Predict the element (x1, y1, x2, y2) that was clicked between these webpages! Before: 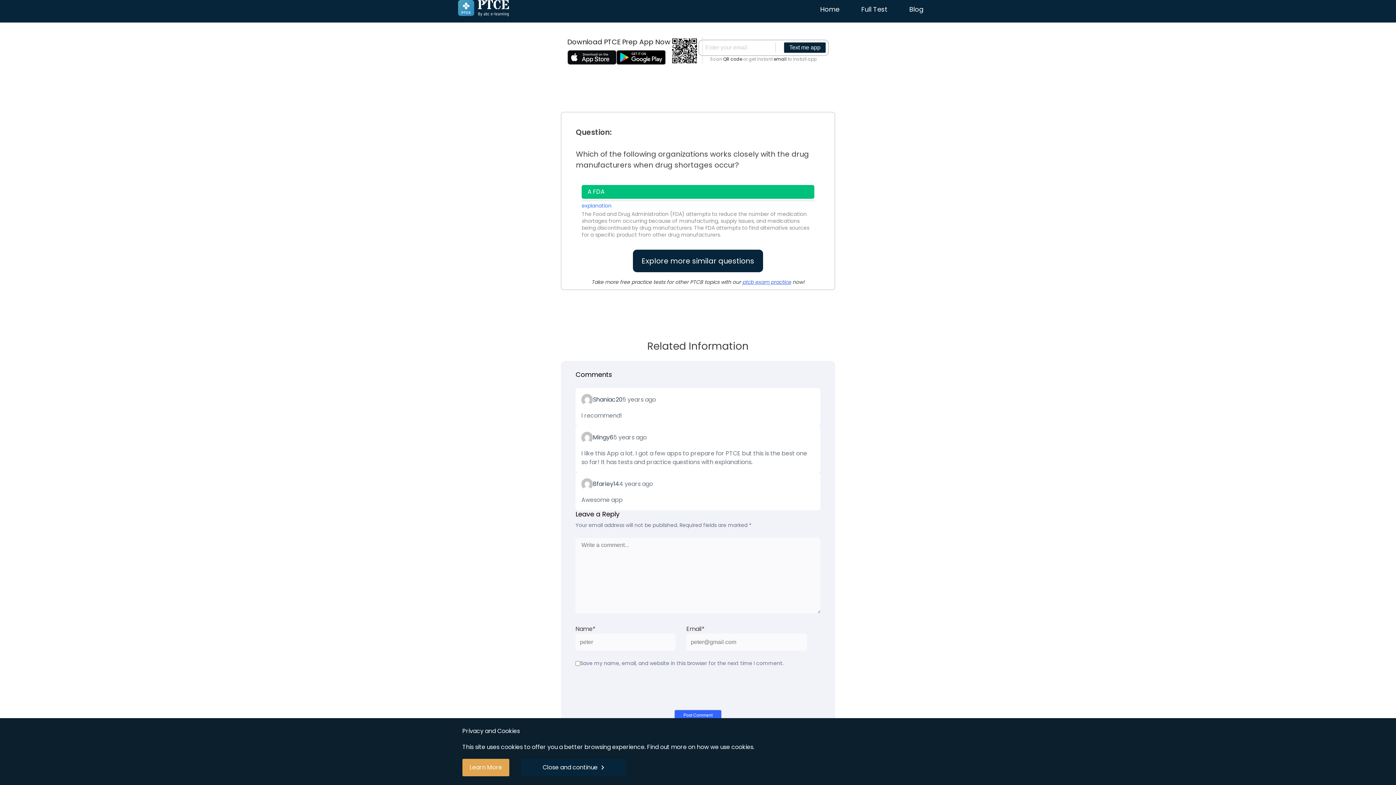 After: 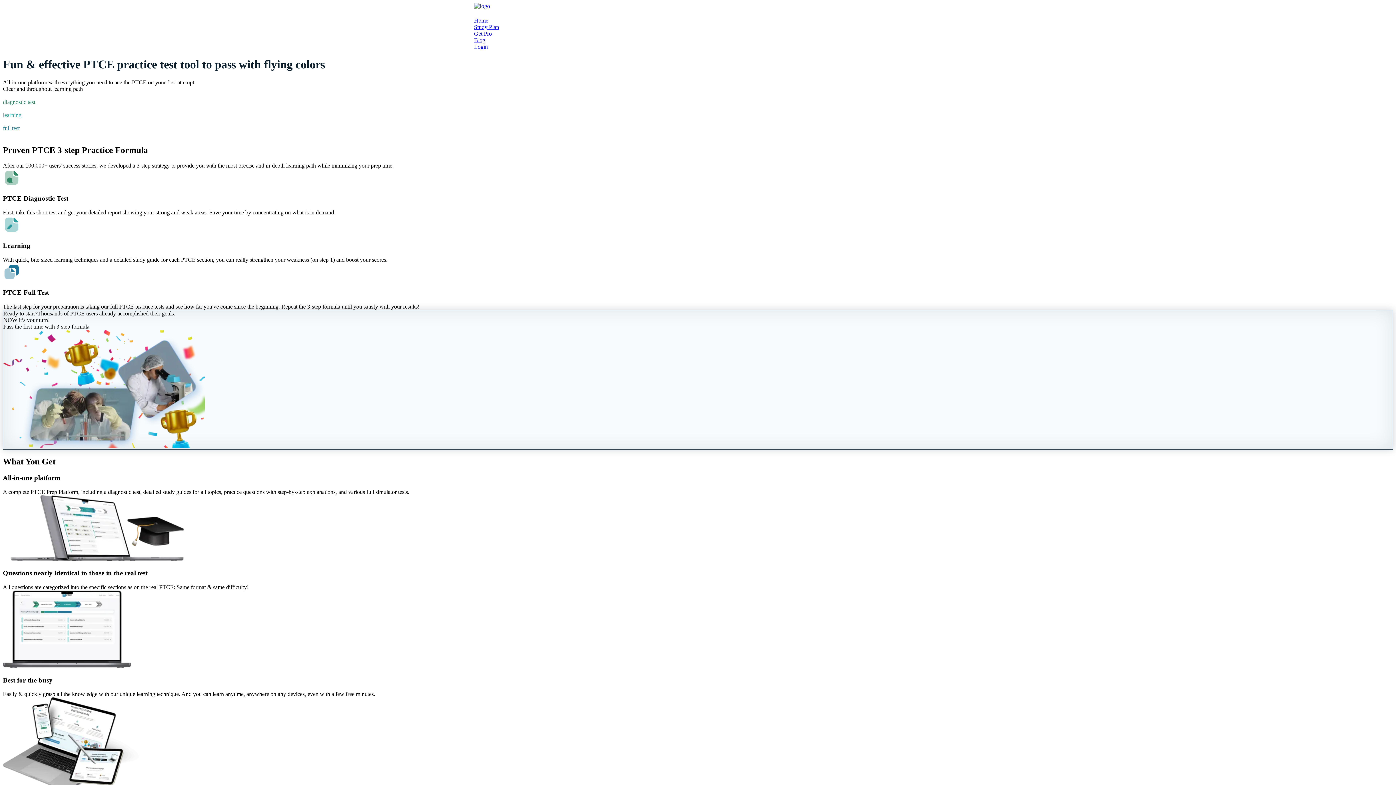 Action: label: Home bbox: (820, 0, 839, 18)